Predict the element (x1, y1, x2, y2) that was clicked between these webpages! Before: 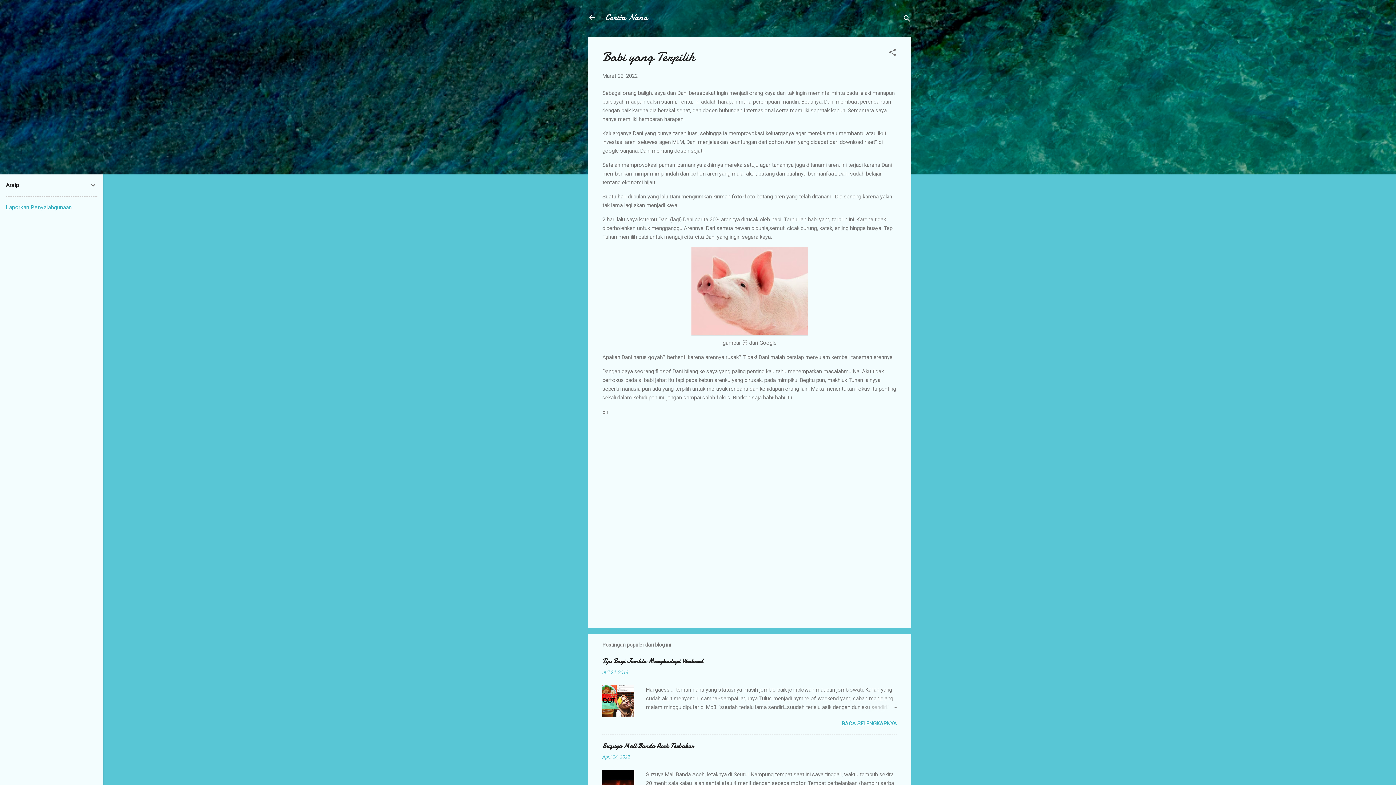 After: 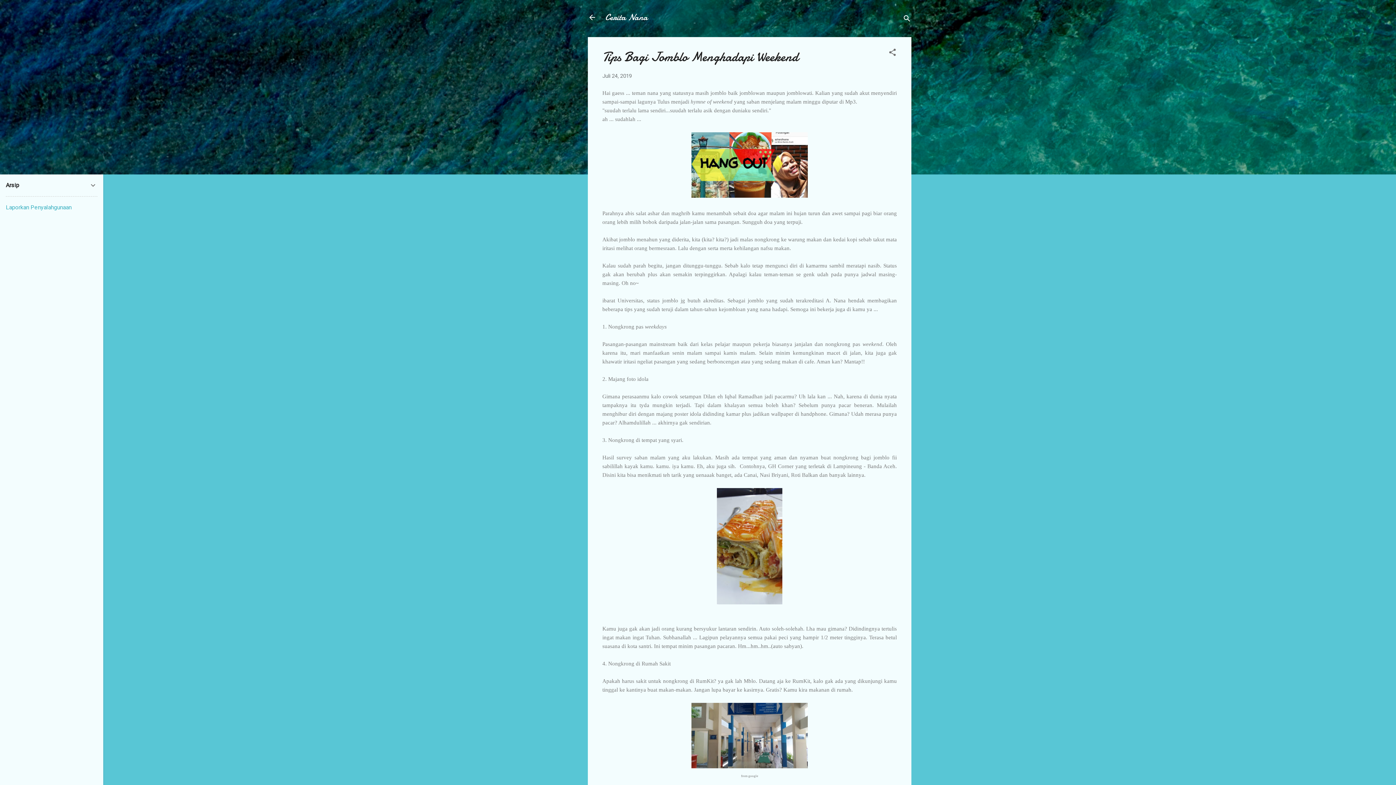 Action: bbox: (602, 712, 634, 719)